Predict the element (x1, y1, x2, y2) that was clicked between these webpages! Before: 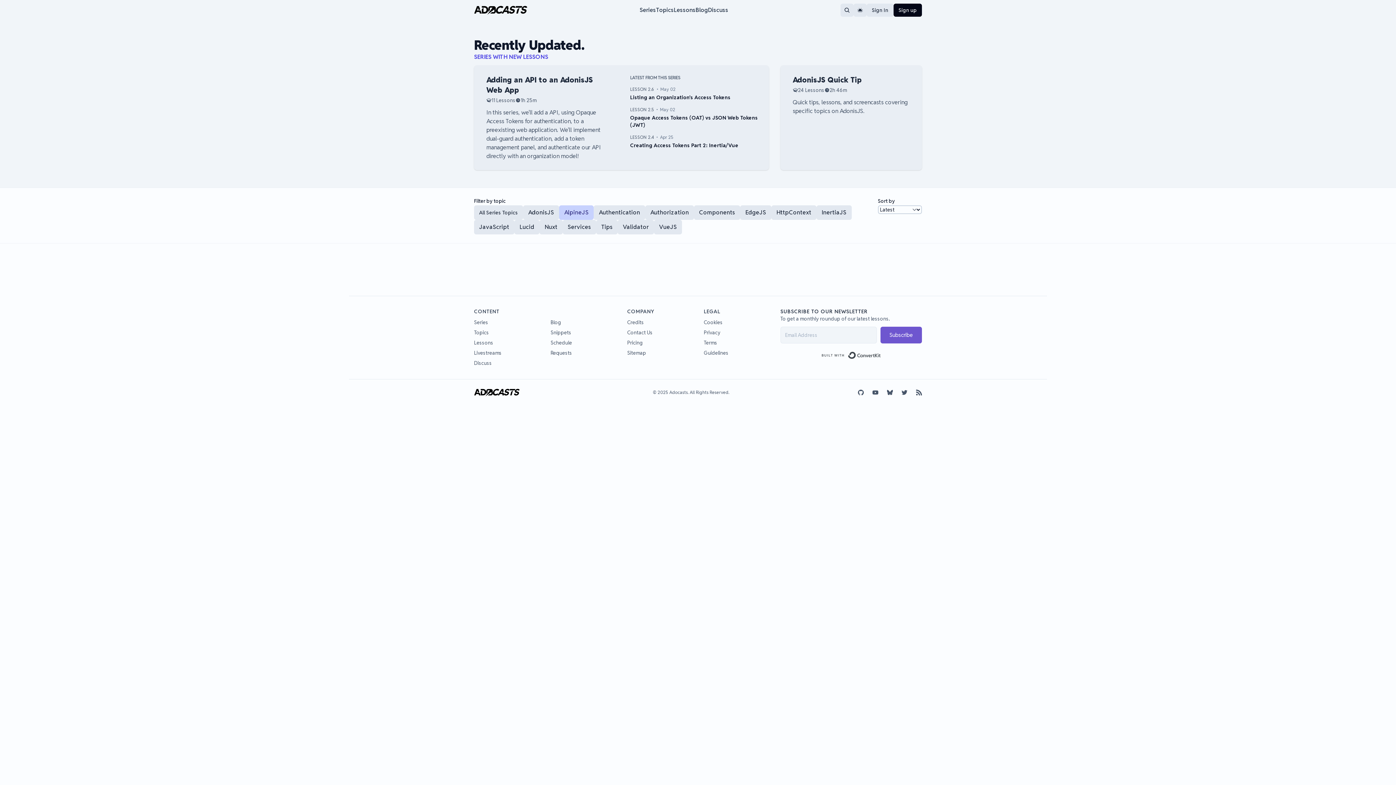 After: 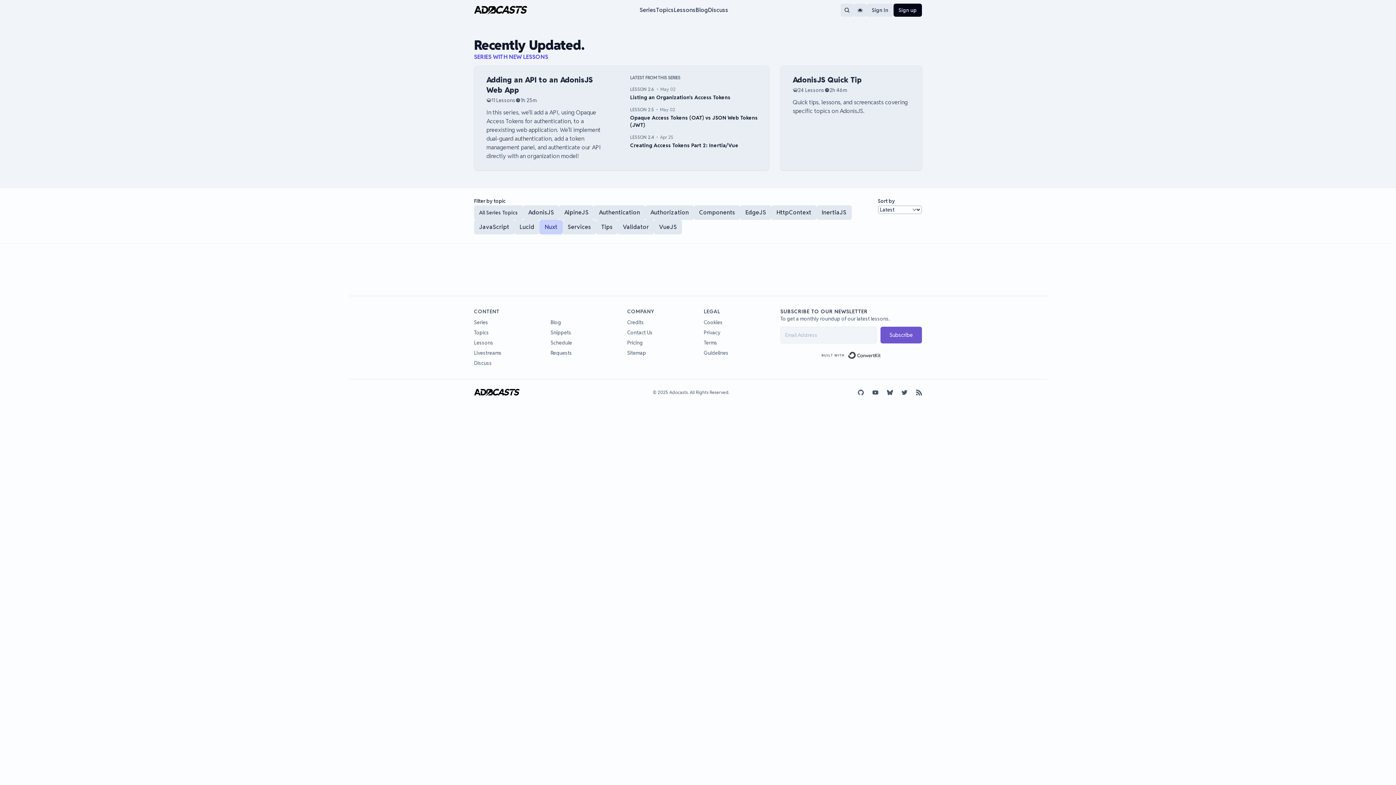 Action: bbox: (539, 220, 562, 234) label: Nuxt